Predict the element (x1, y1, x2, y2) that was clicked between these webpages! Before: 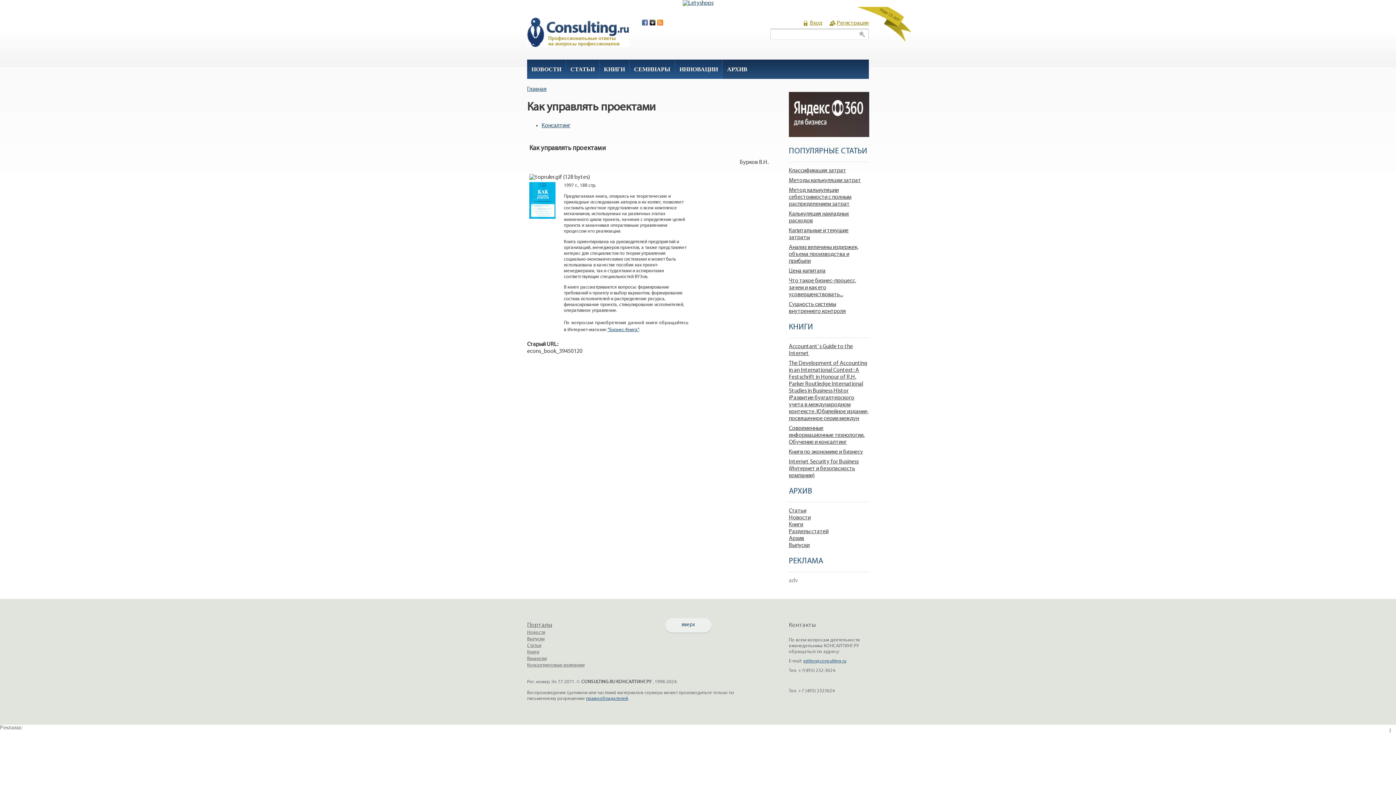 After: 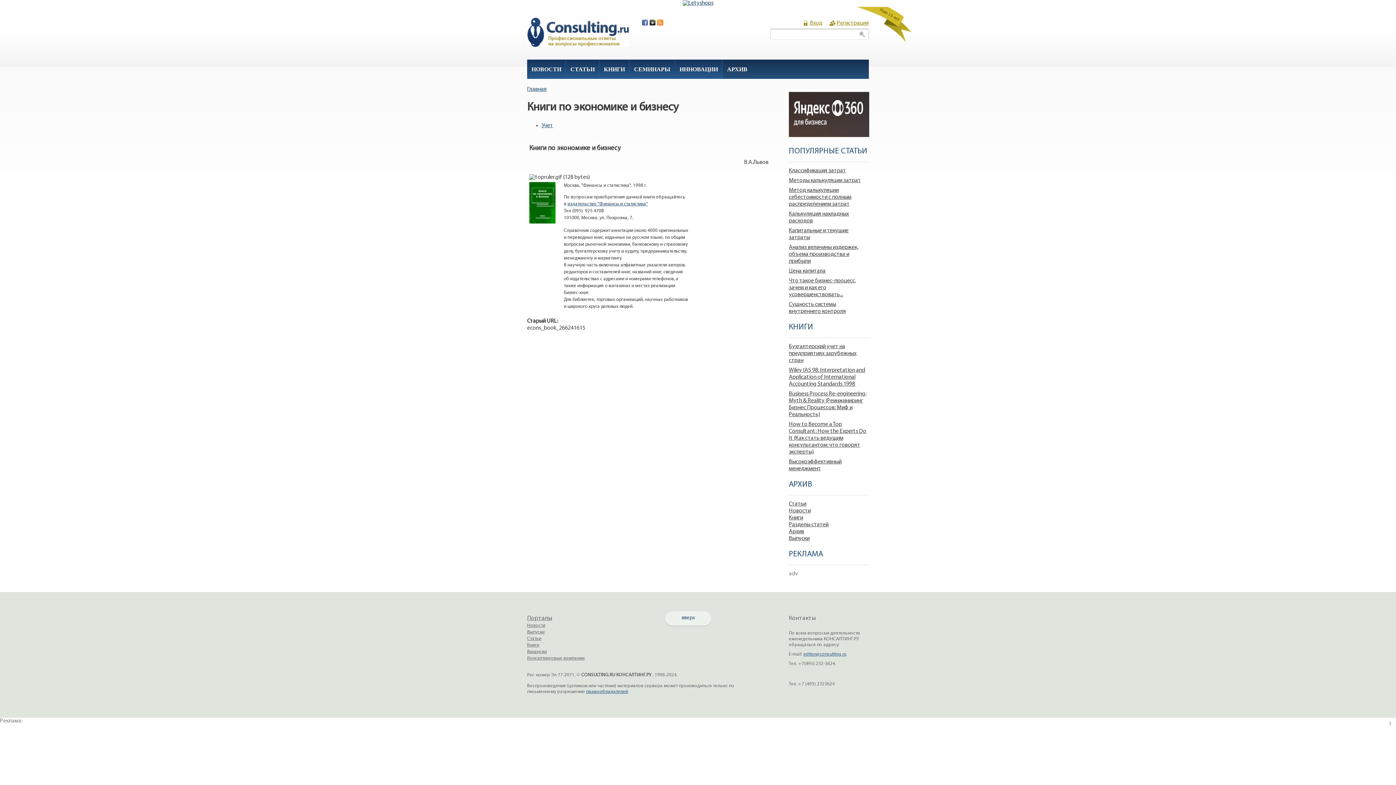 Action: label: Книги по экономике и бизнесу bbox: (789, 449, 863, 455)